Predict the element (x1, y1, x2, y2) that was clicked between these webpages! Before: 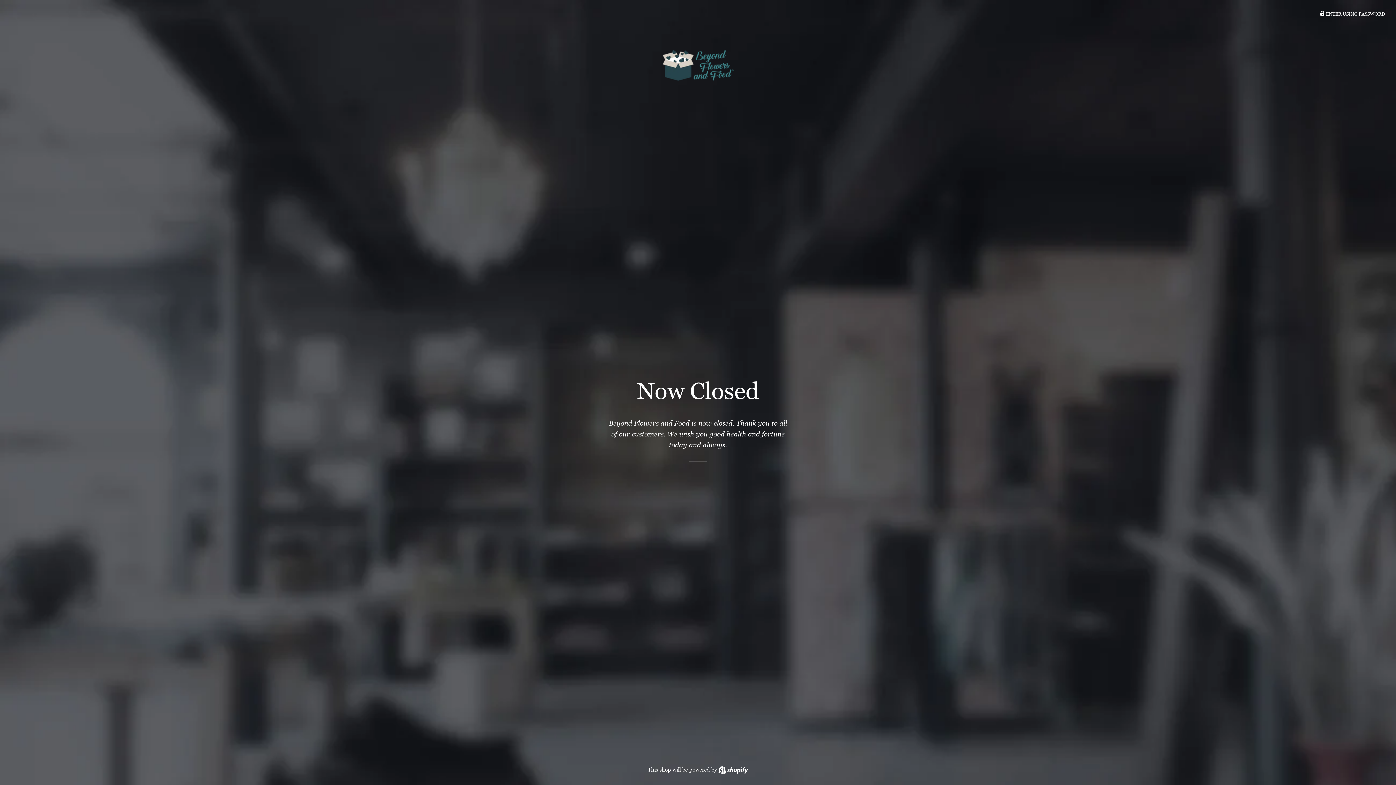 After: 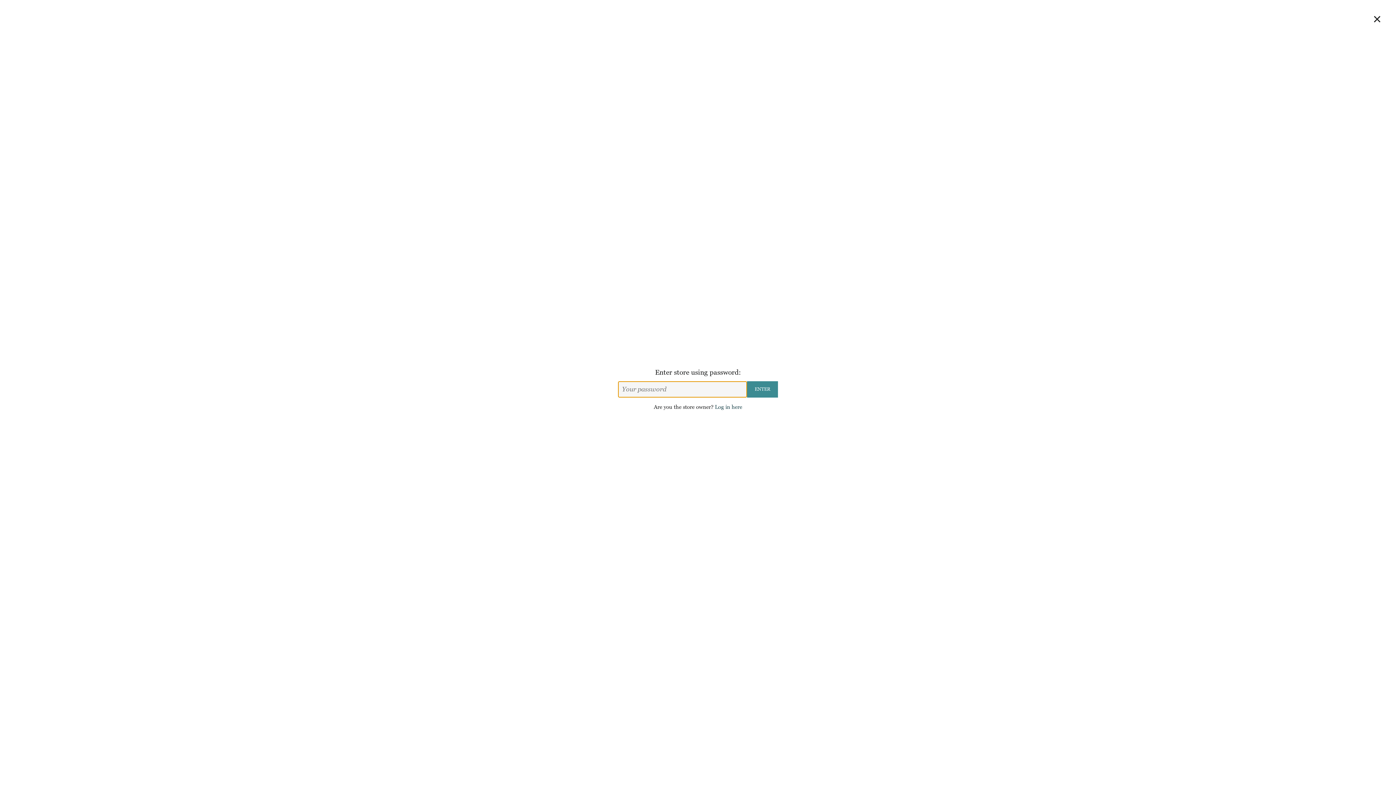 Action: label:  ENTER USING PASSWORD bbox: (1320, 10, 1385, 17)